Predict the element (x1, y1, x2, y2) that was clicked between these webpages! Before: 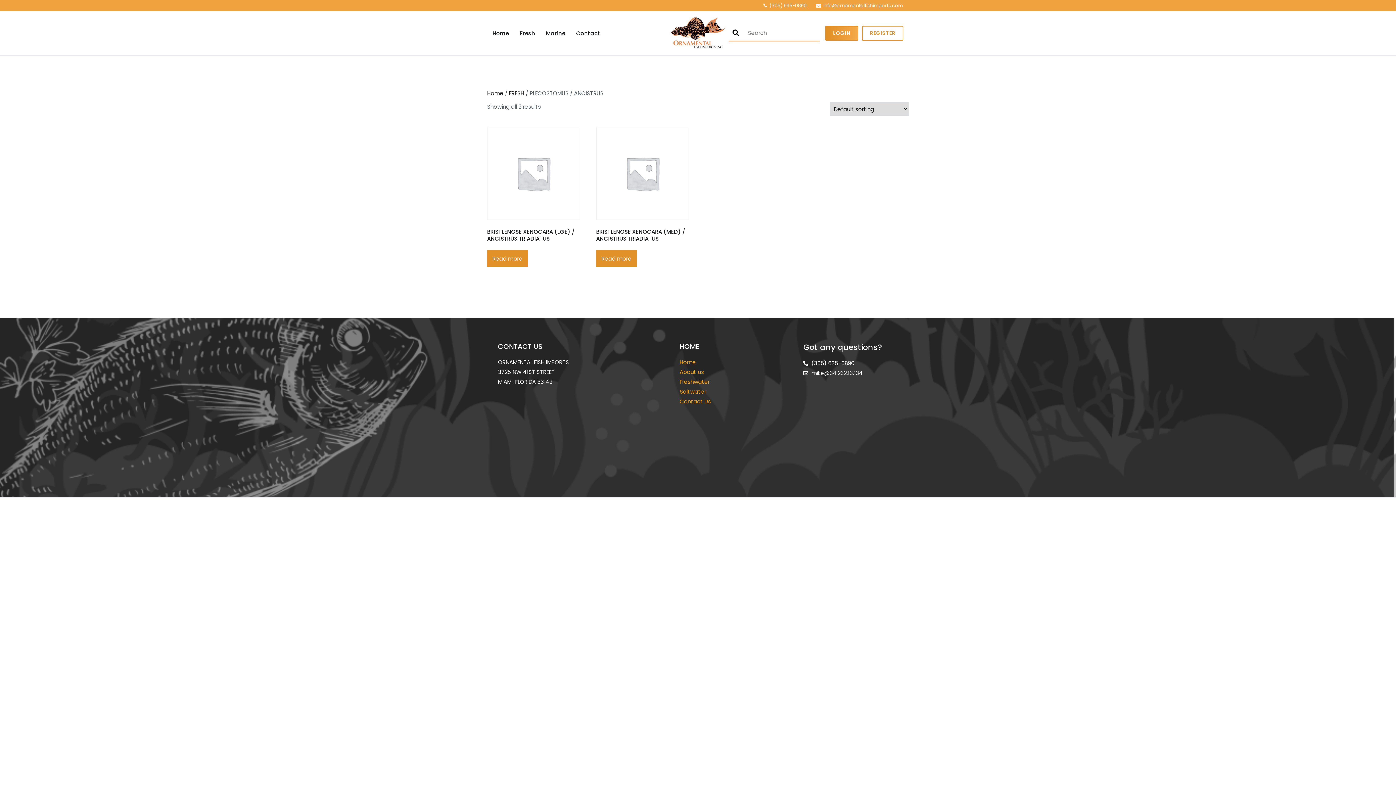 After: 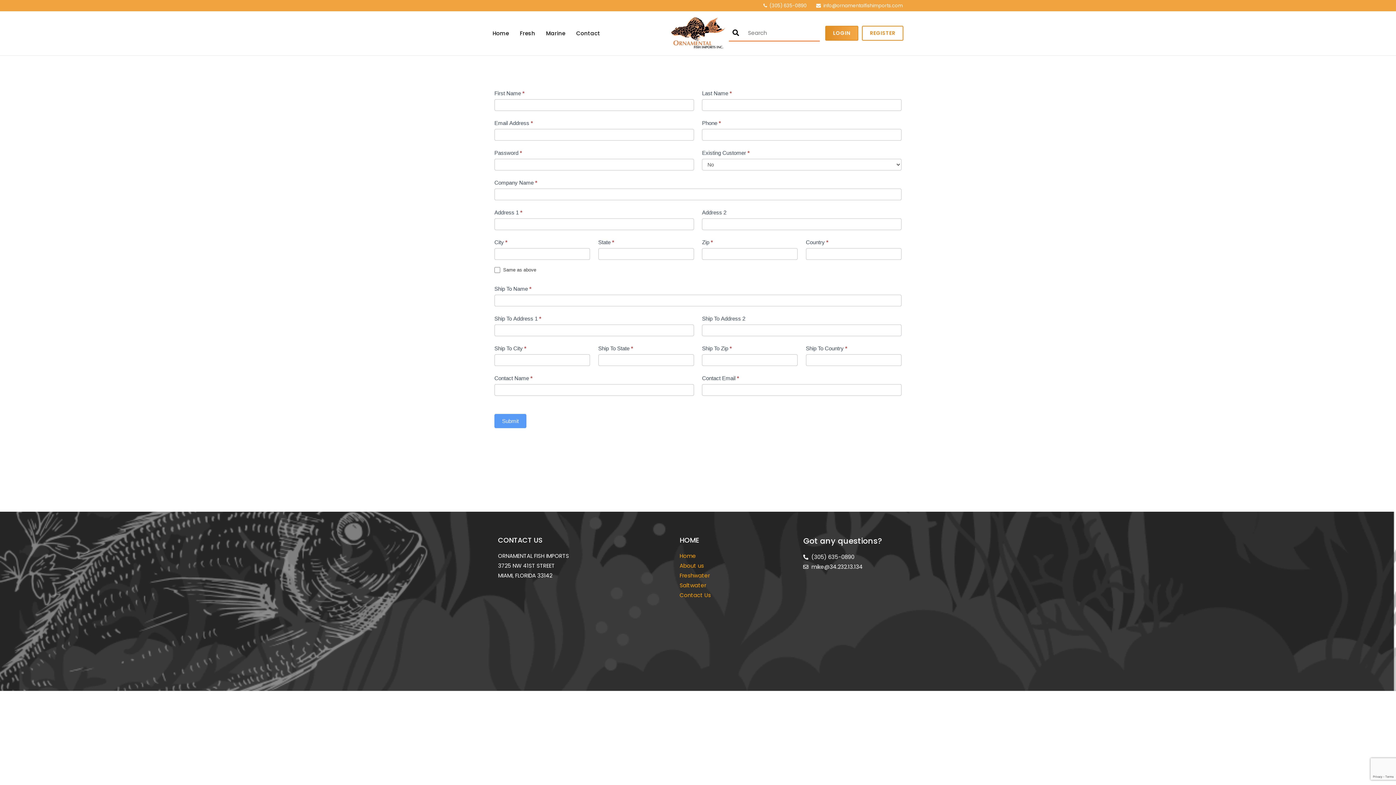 Action: label: REGISTER bbox: (862, 25, 903, 40)